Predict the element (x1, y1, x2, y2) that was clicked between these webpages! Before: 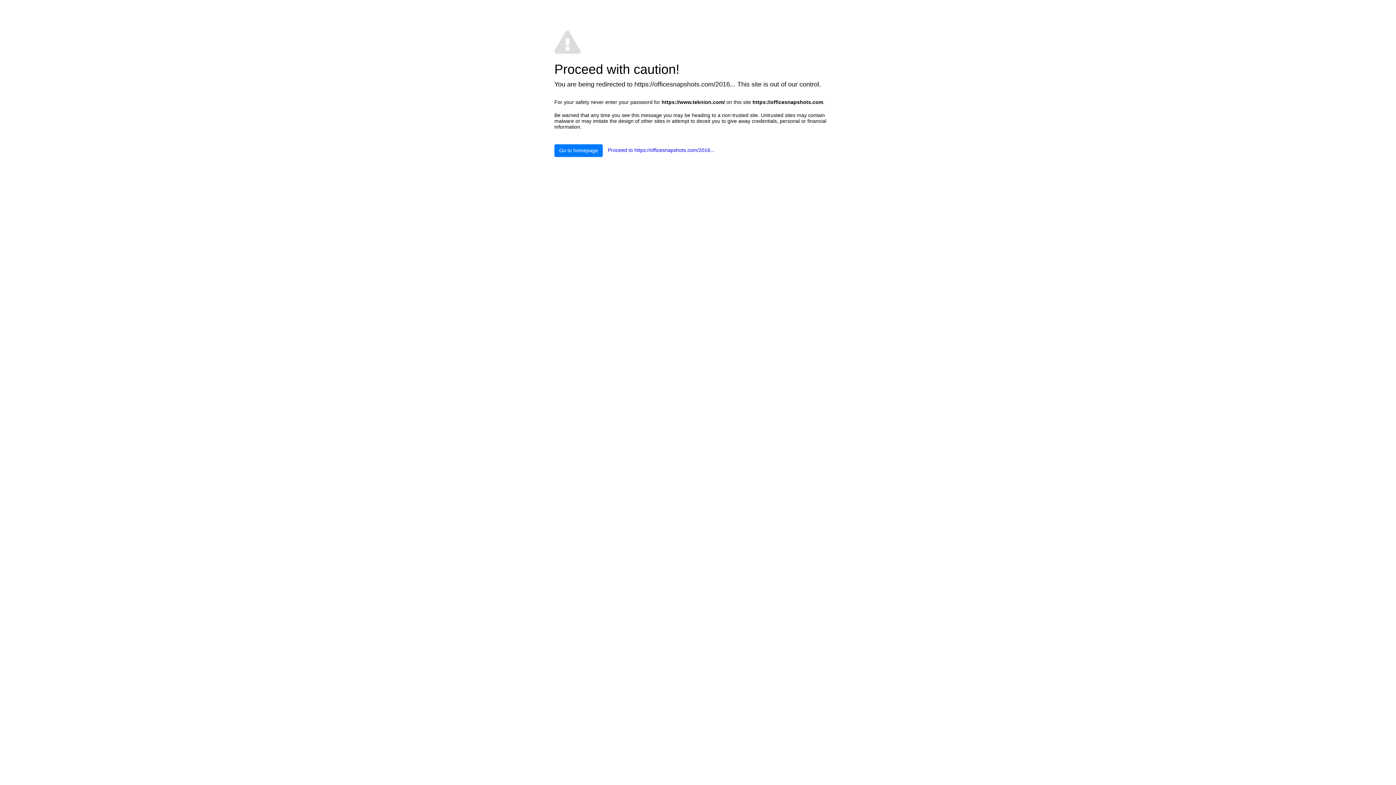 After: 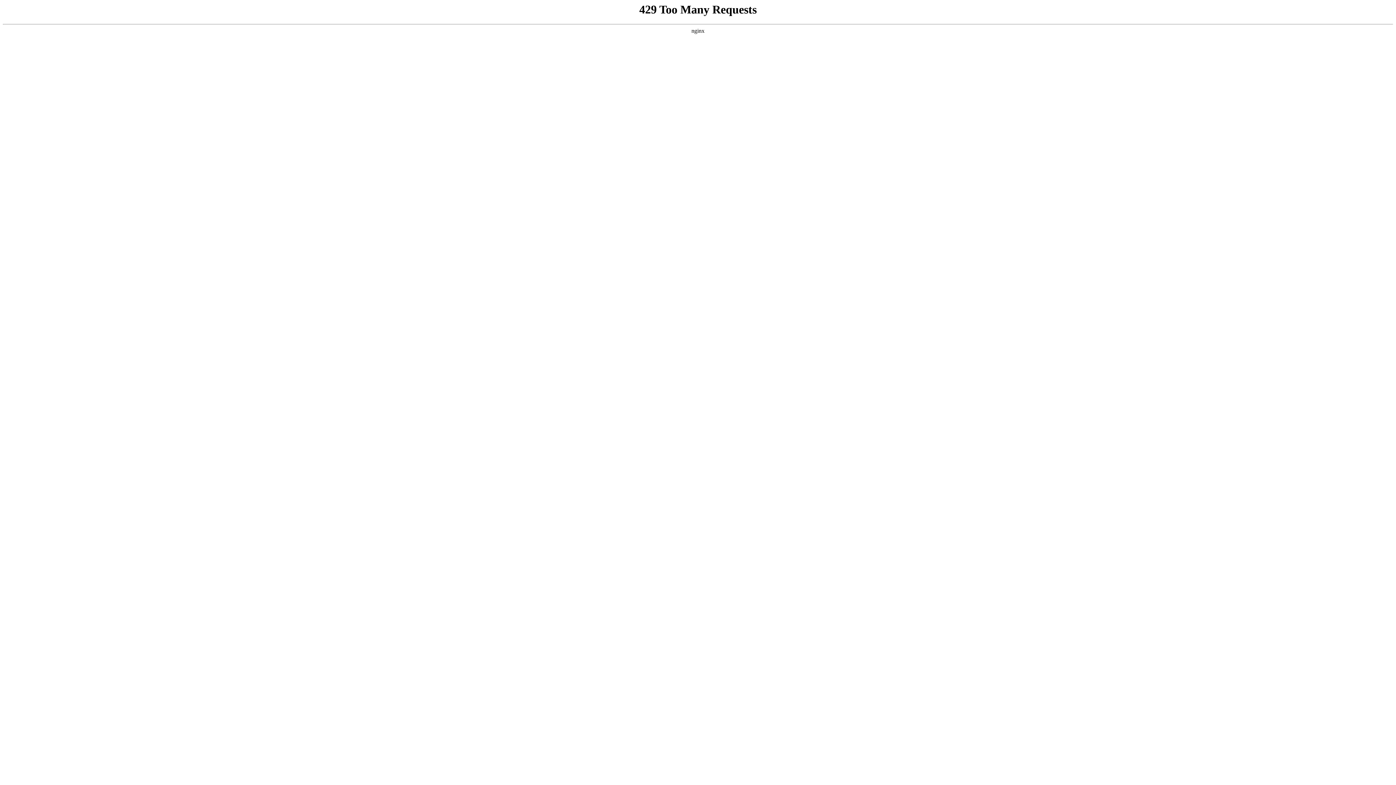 Action: label: Proceed to https://officesnapshots.com/2016... bbox: (608, 147, 714, 153)